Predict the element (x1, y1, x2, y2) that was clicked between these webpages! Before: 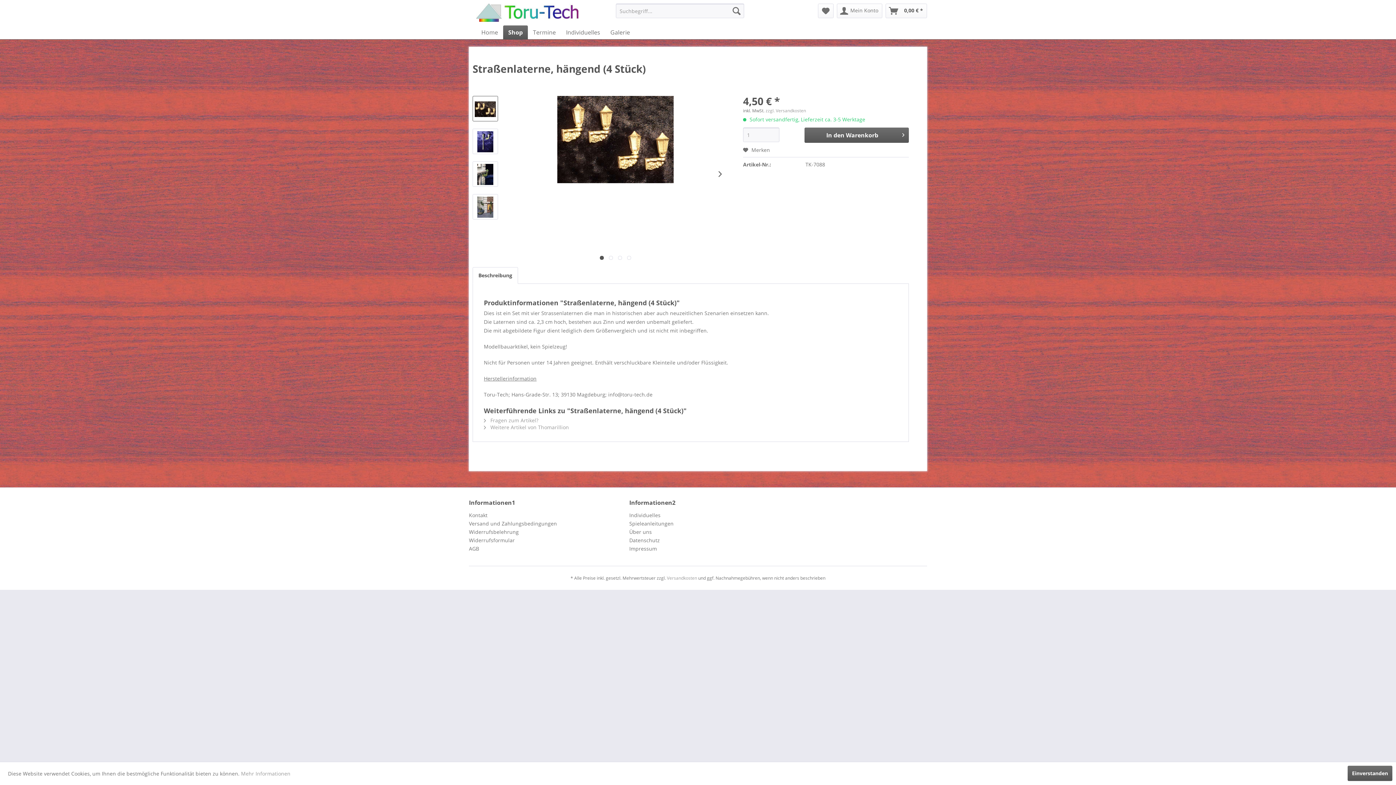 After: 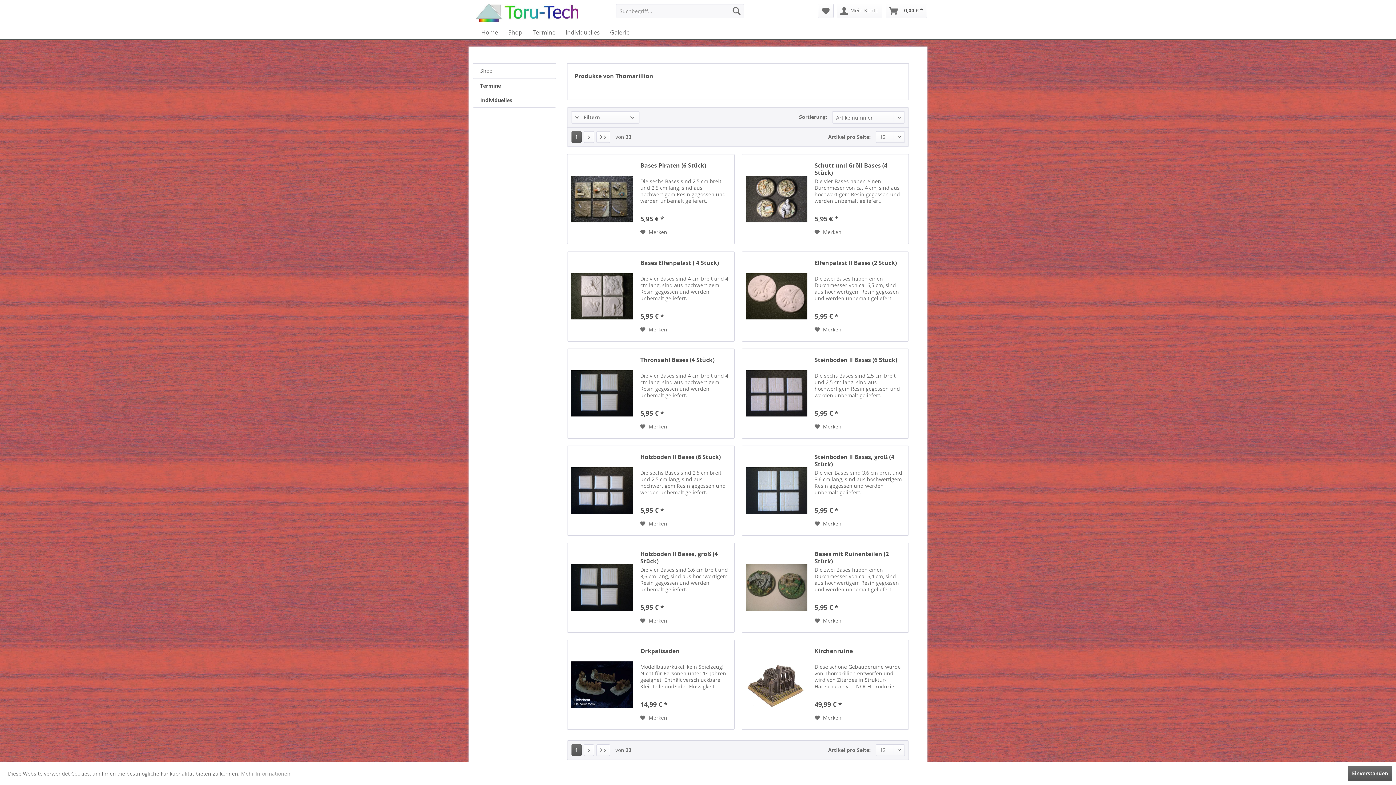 Action: bbox: (484, 424, 569, 430) label:  Weitere Artikel von Thomarillion